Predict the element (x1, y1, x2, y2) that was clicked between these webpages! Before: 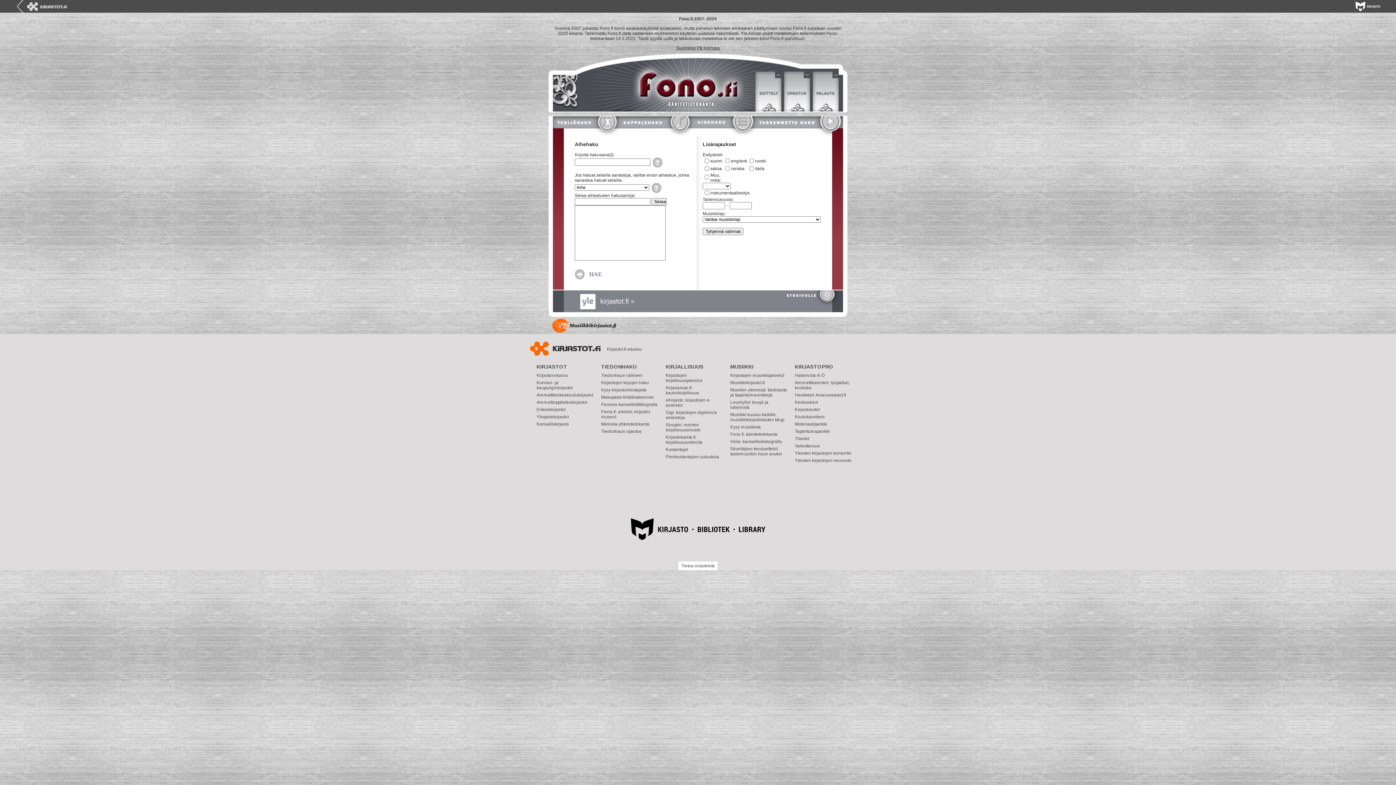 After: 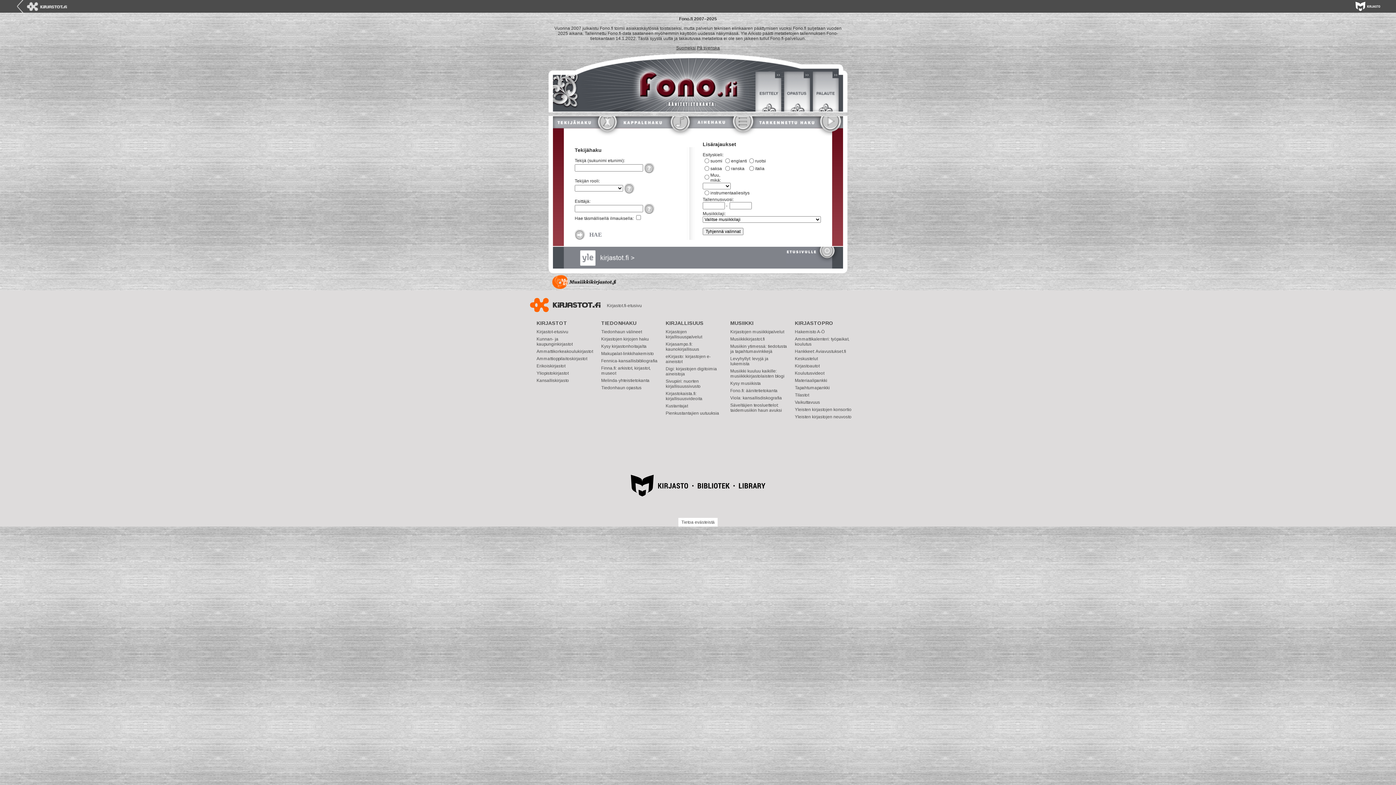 Action: bbox: (553, 116, 624, 128)